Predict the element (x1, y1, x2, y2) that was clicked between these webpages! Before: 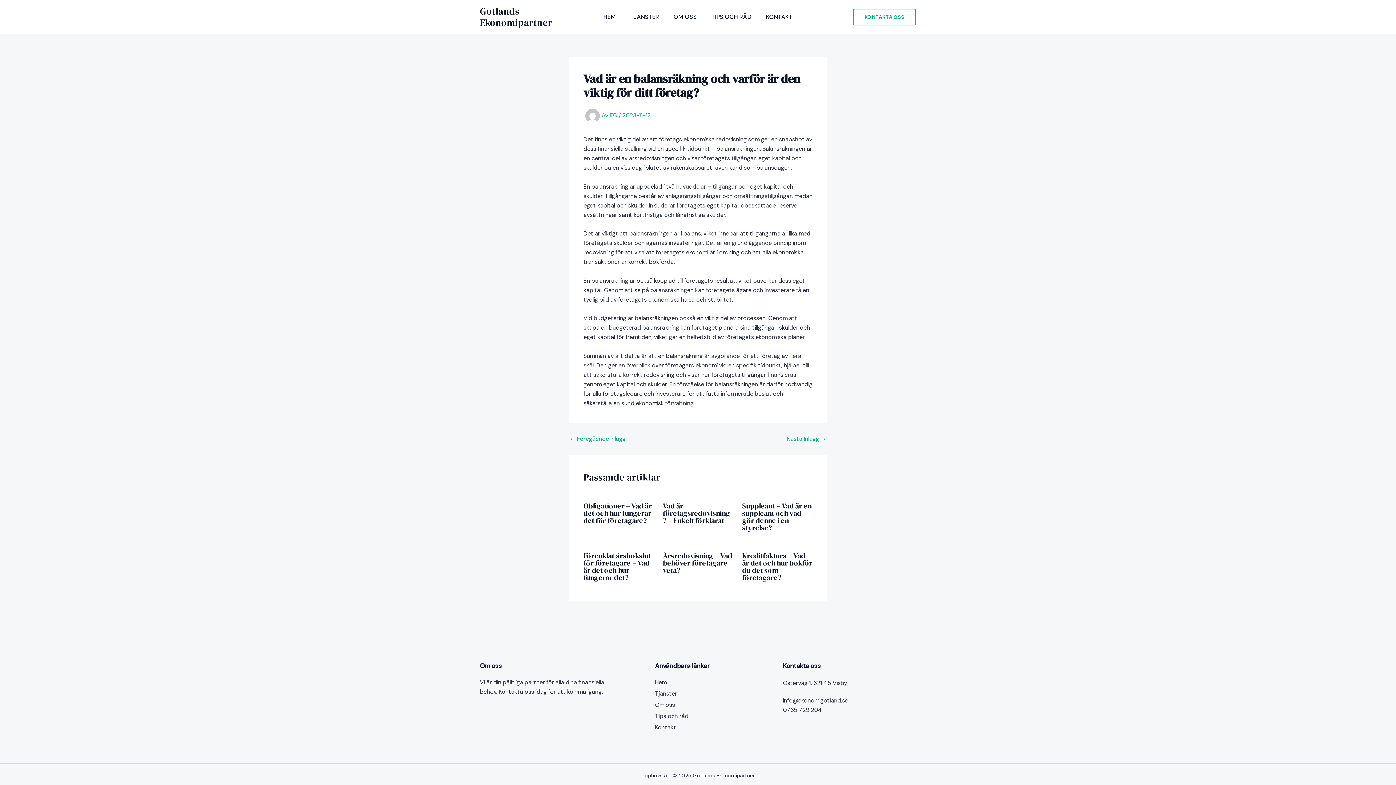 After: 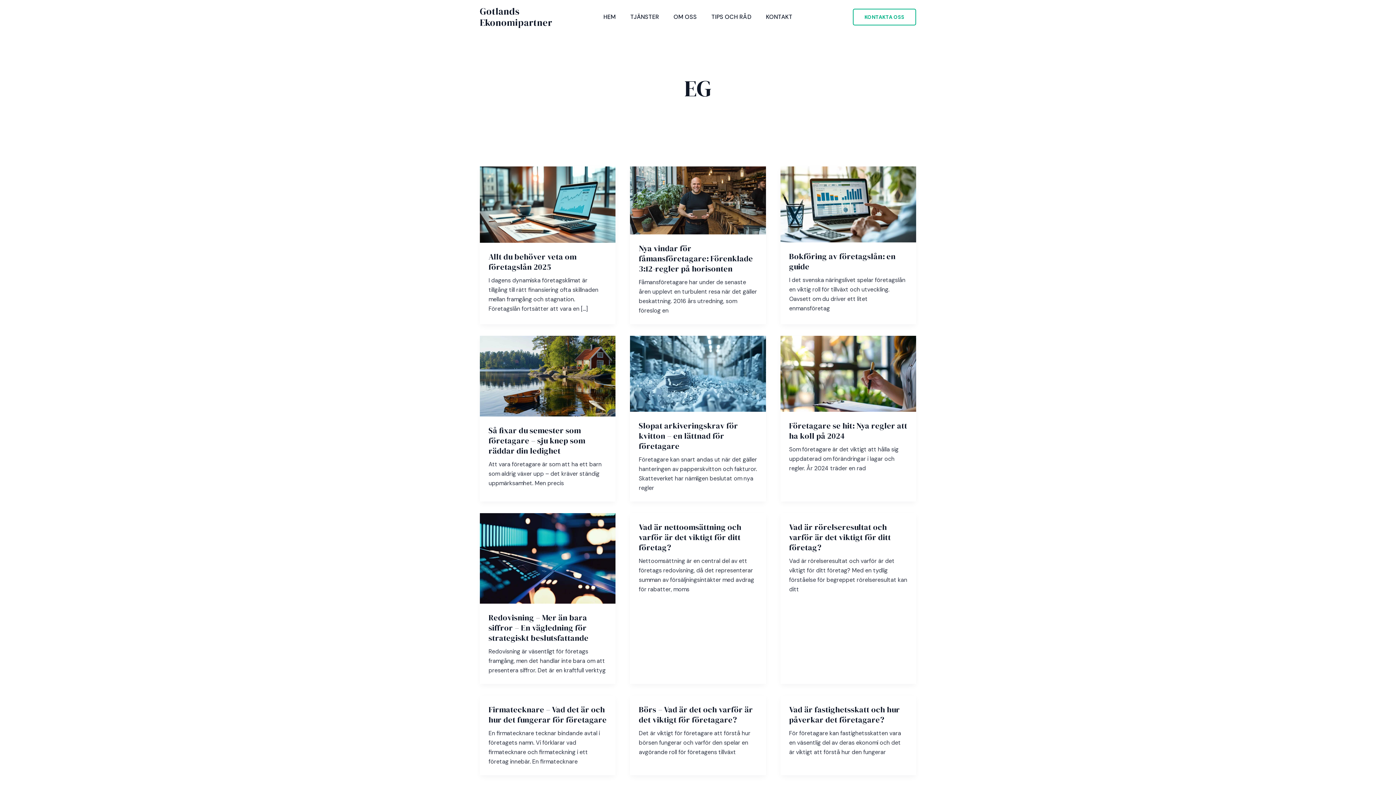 Action: bbox: (609, 111, 618, 119) label: EG 